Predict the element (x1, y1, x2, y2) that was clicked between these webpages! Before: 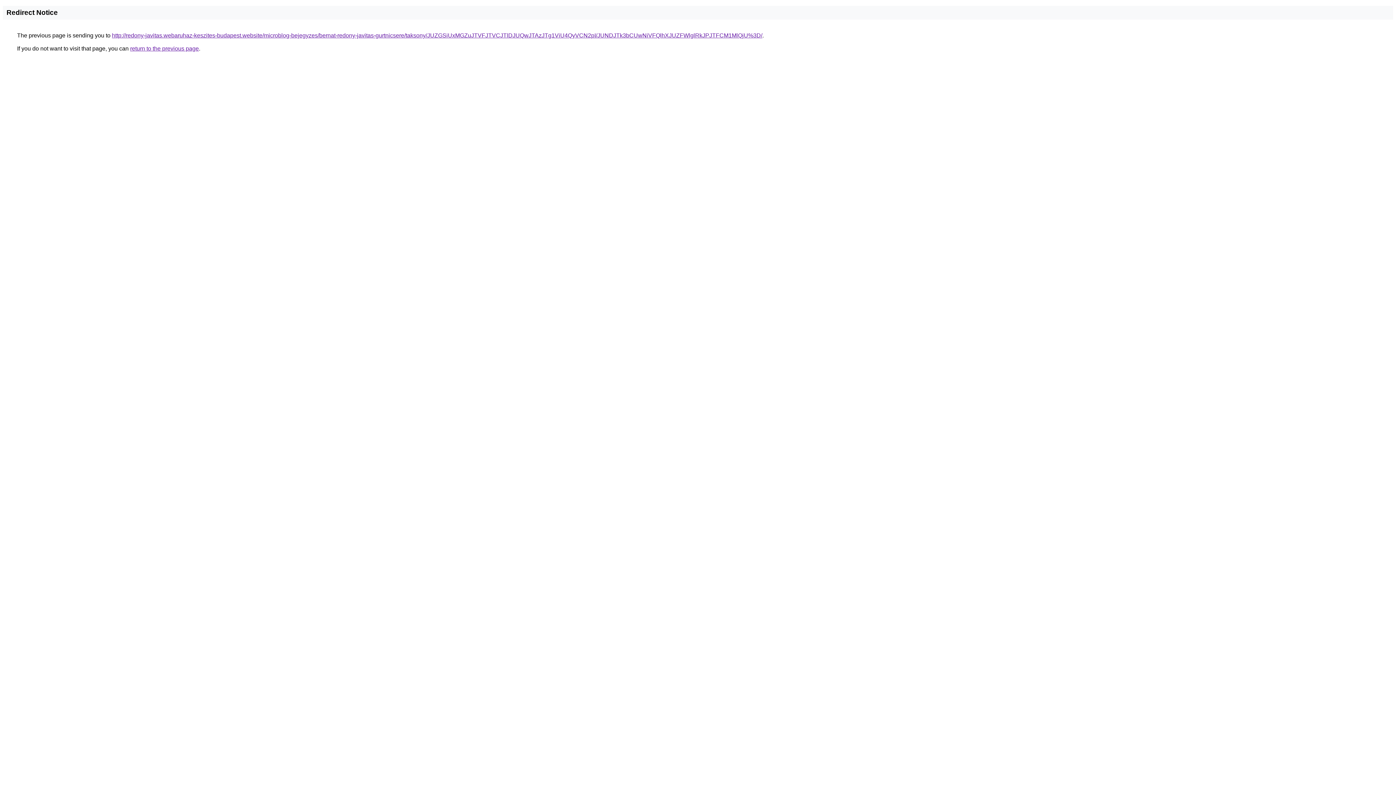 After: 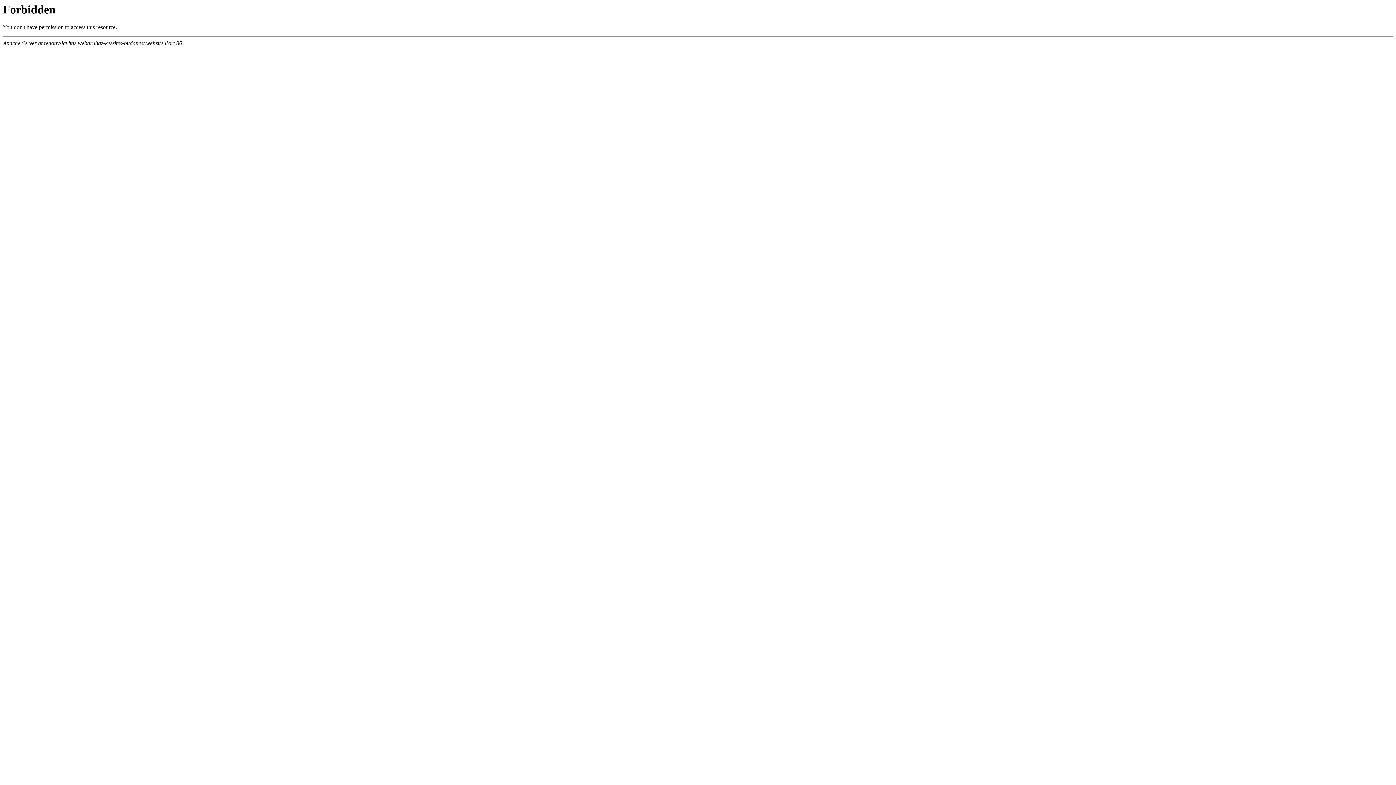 Action: label: http://redony-javitas.webaruhaz-keszites-budapest.website/microblog-bejegyzes/bernat-redony-javitas-gurtnicsere/taksony/JUZGSiUxMGZuJTVFJTVCJTlDJUQwJTAzJTg1ViU4QyVCN2pI/JUNDJTk3bCUwNiVFQlhXJUZFWlglRkJPJTFCM1MlQjU%3D/ bbox: (112, 32, 762, 38)